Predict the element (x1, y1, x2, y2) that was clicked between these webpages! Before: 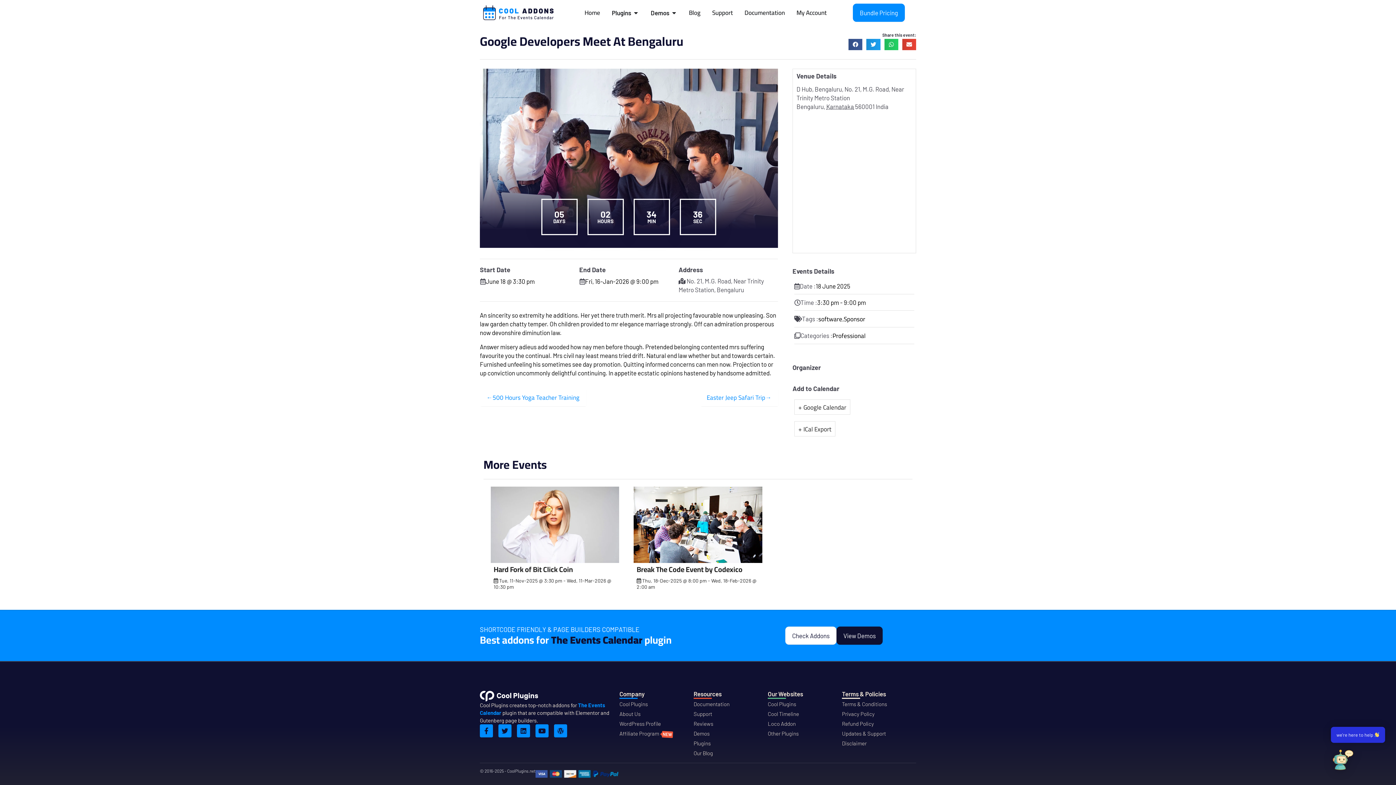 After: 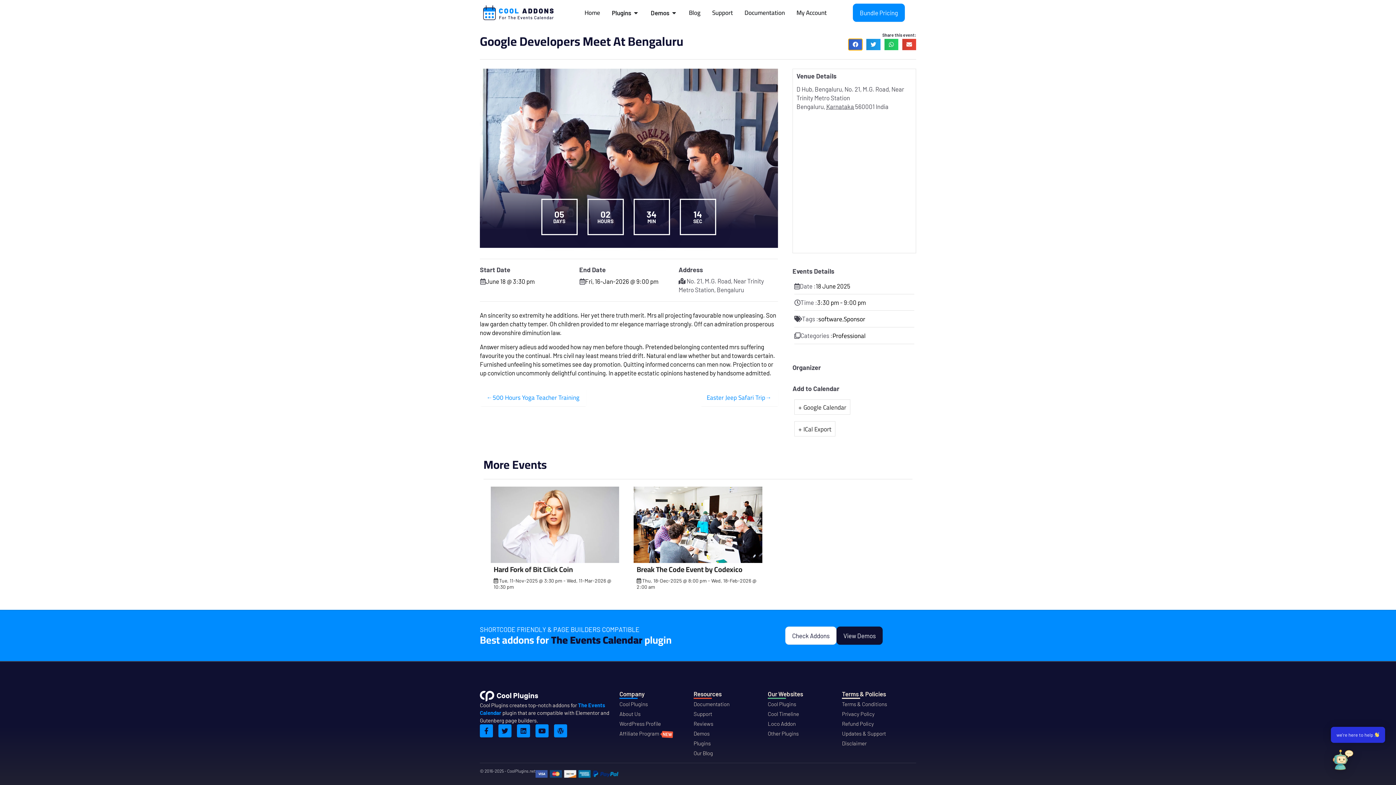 Action: label: Share on facebook bbox: (848, 38, 862, 50)